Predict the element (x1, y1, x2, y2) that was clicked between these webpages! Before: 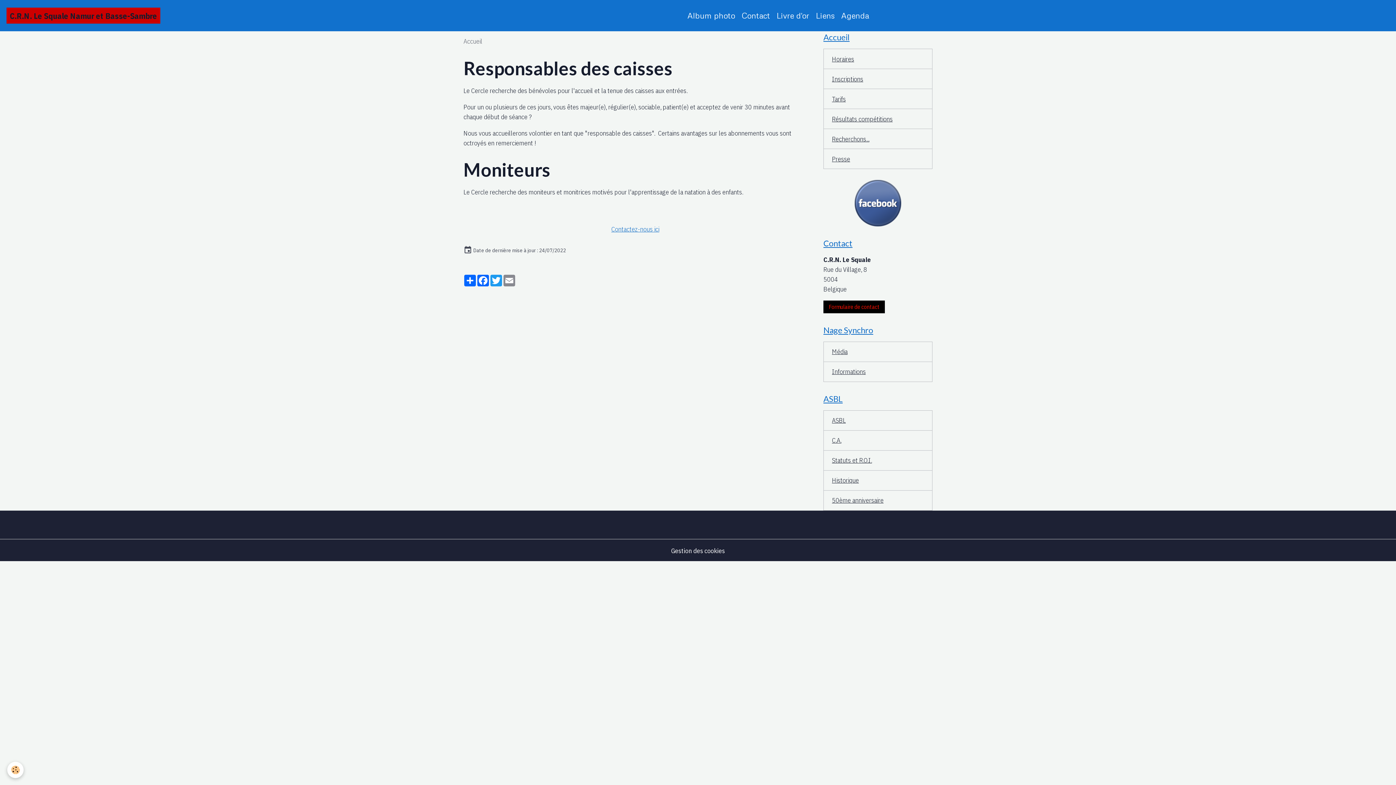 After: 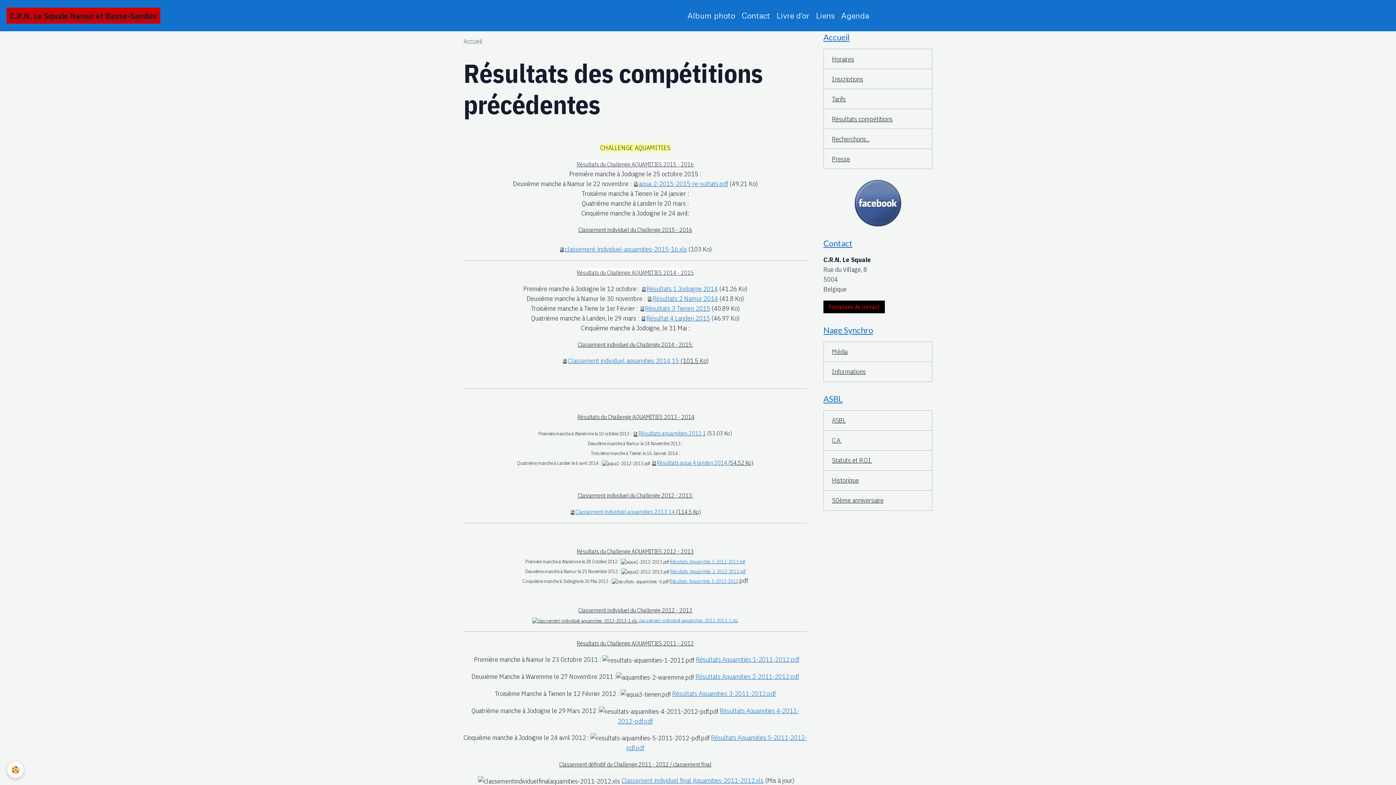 Action: bbox: (823, 108, 932, 129) label: Résultats compétitions